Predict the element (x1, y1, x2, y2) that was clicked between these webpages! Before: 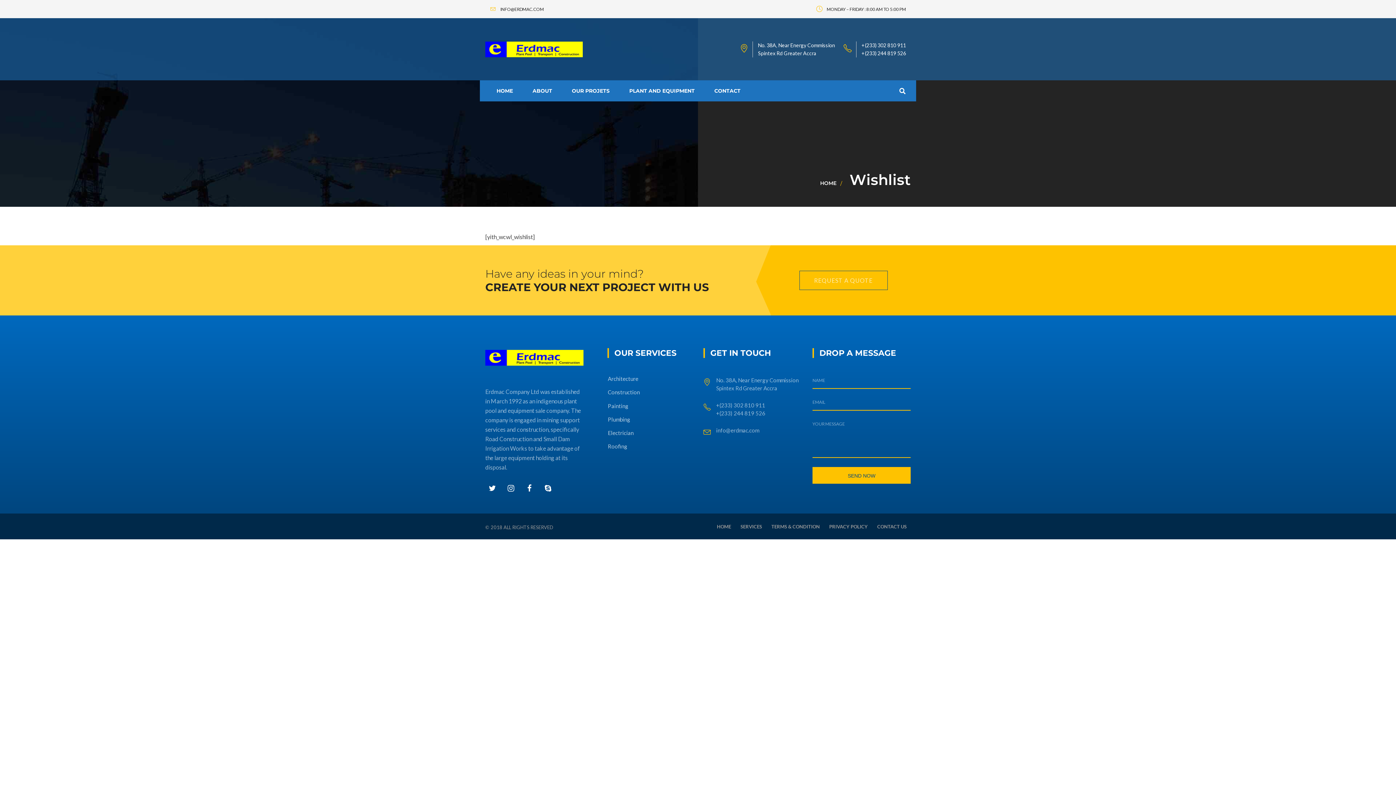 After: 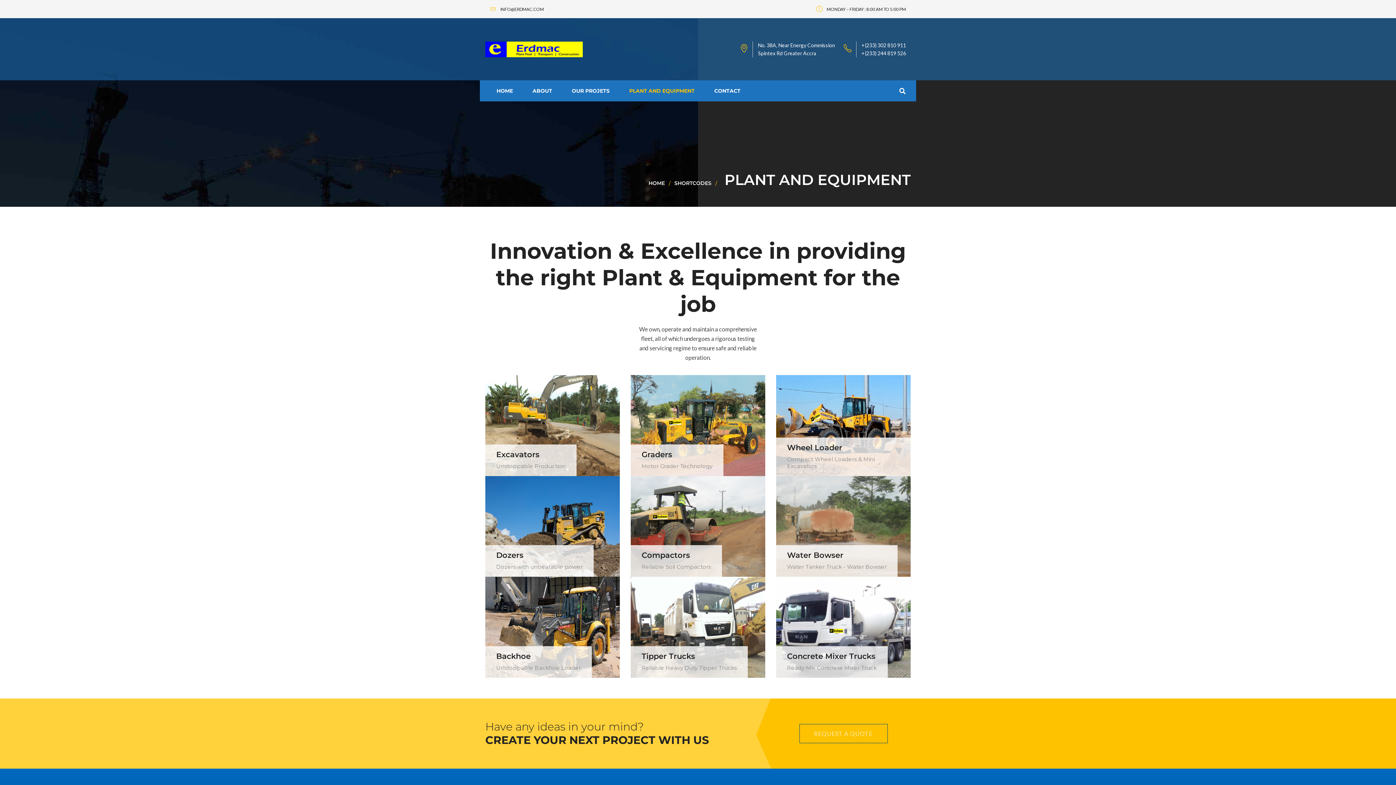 Action: bbox: (620, 84, 704, 97) label: PLANT AND EQUIPMENT